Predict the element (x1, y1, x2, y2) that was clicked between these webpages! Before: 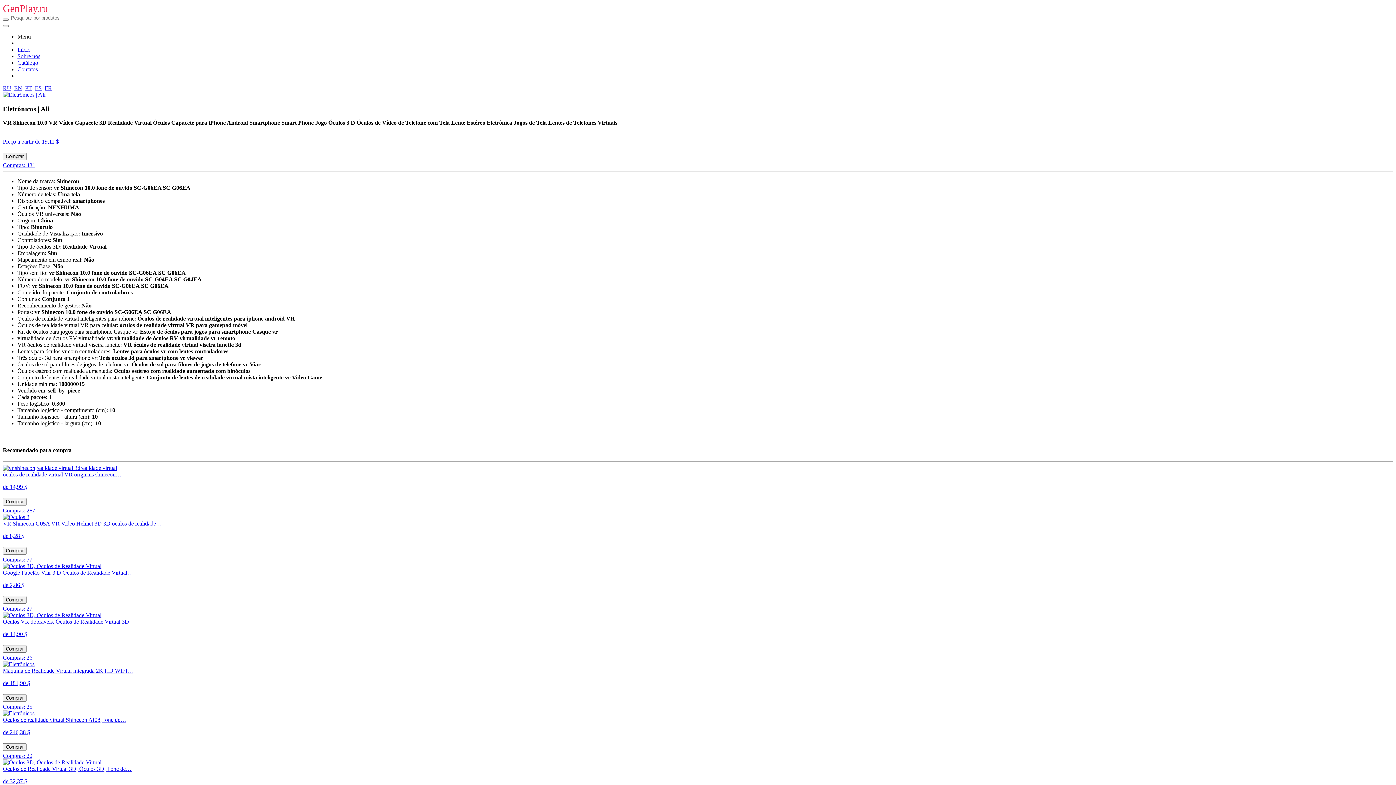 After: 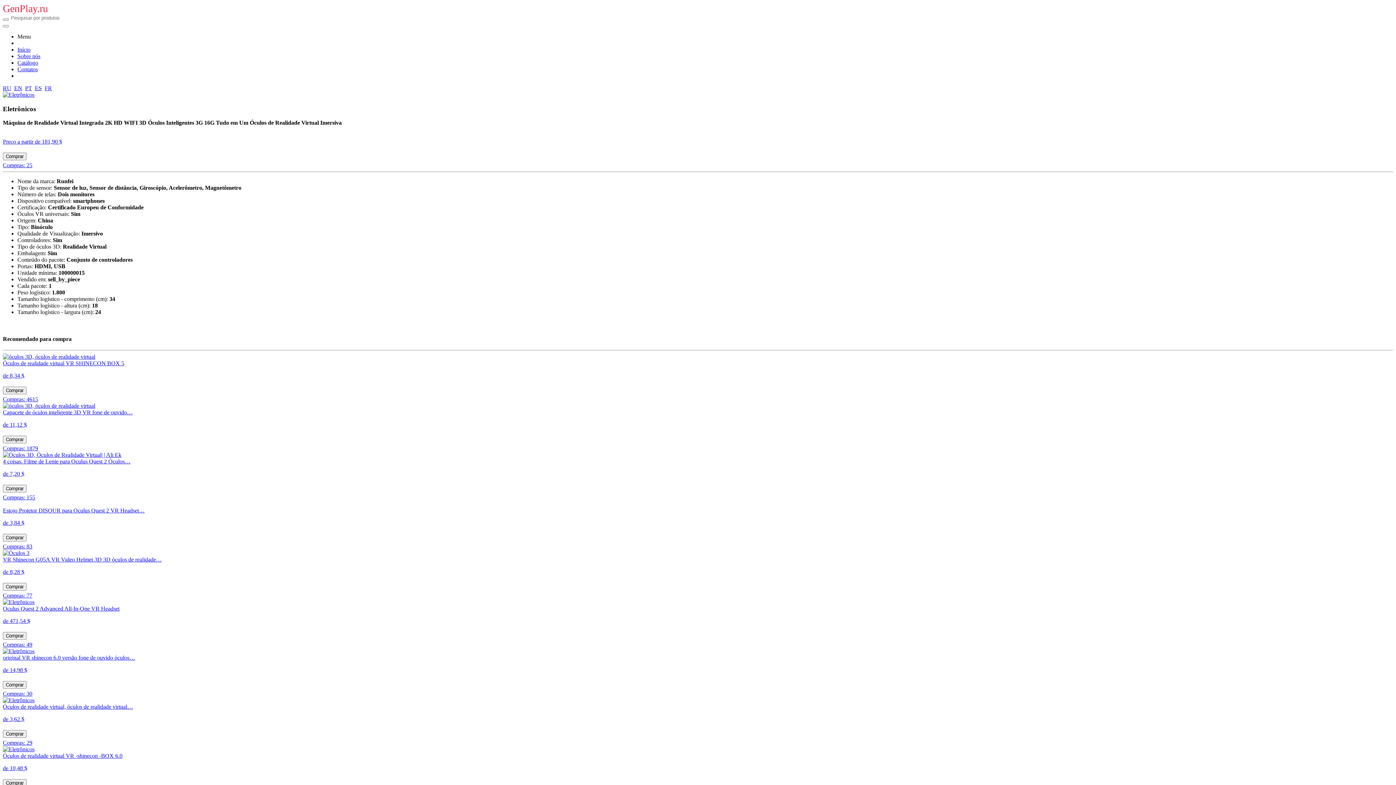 Action: label: Comprar bbox: (2, 694, 26, 702)